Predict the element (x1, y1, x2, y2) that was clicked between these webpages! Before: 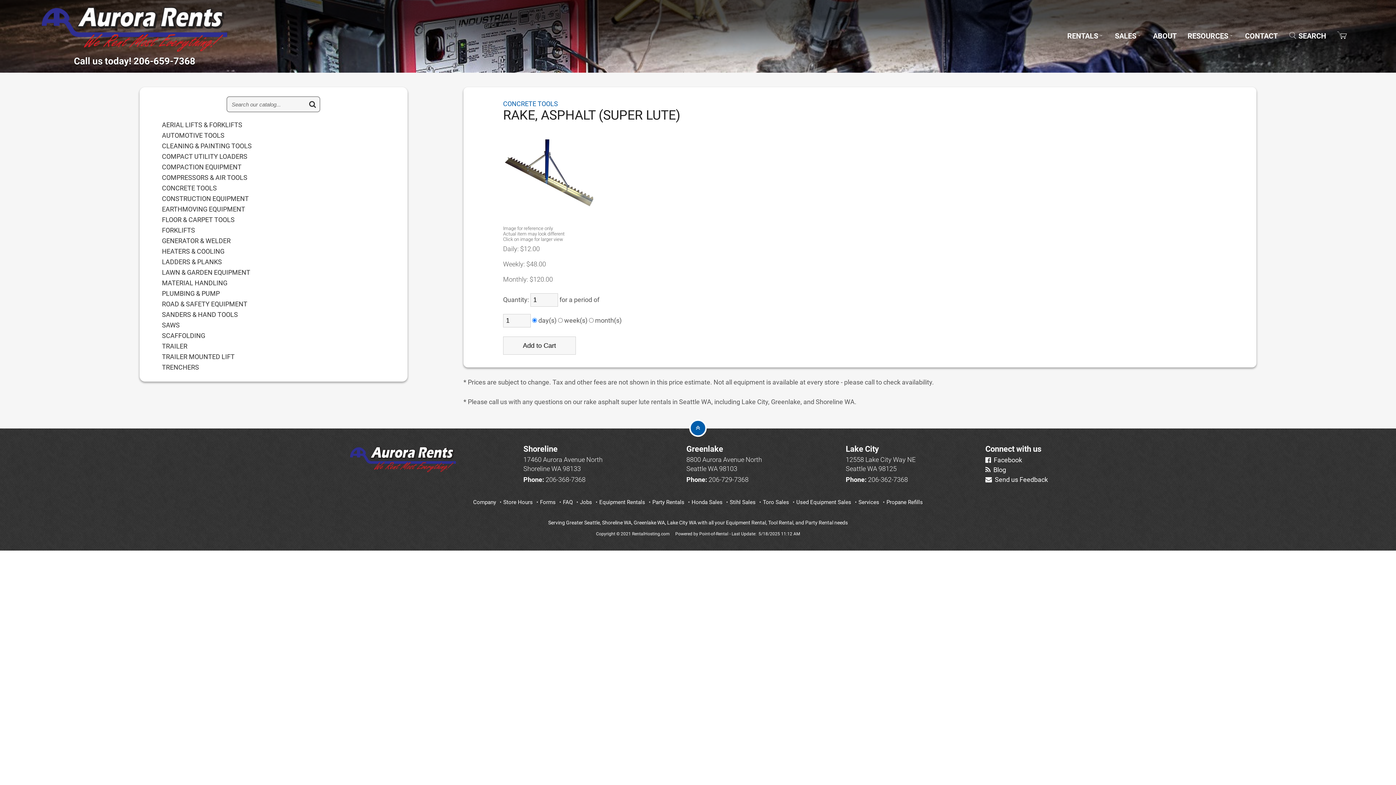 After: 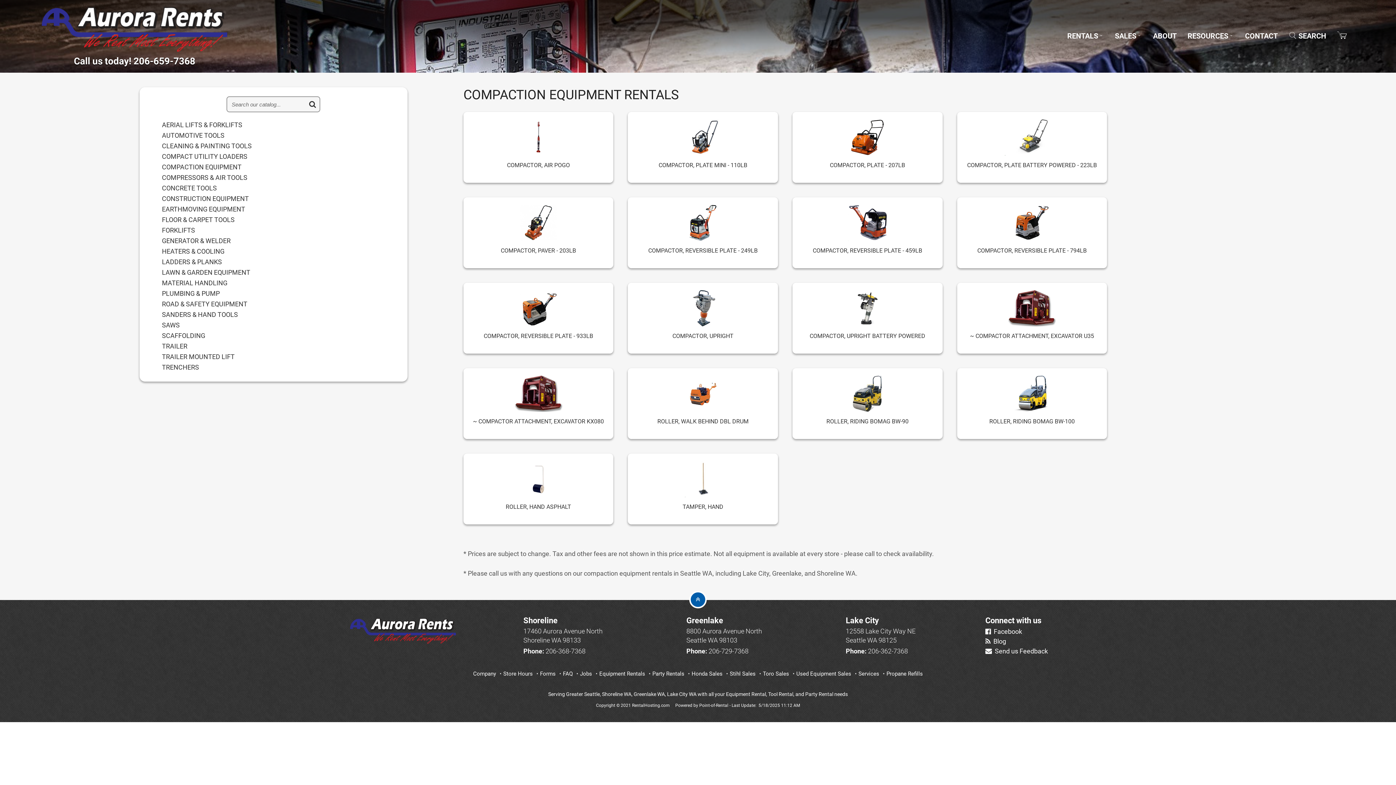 Action: label: COMPACTION EQUIPMENT bbox: (161, 163, 385, 170)